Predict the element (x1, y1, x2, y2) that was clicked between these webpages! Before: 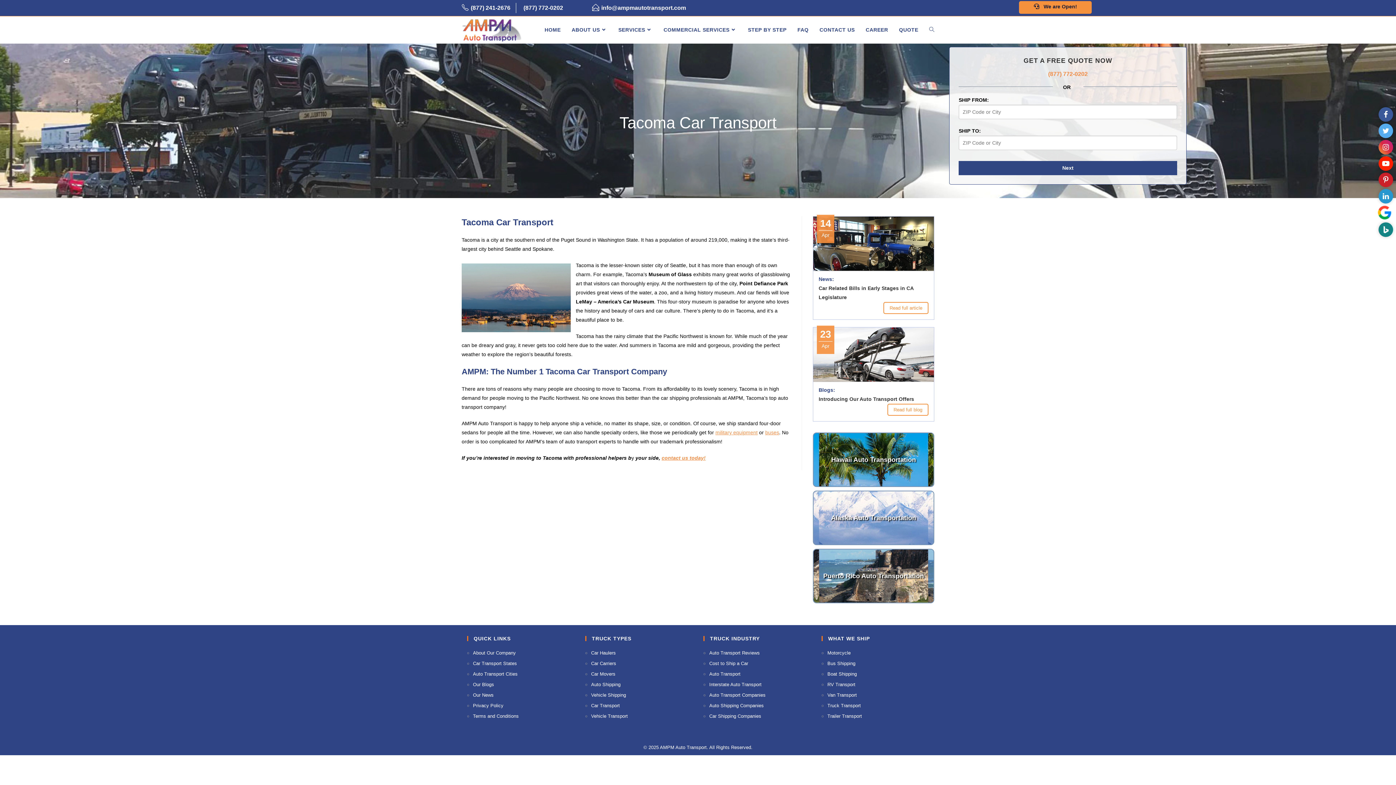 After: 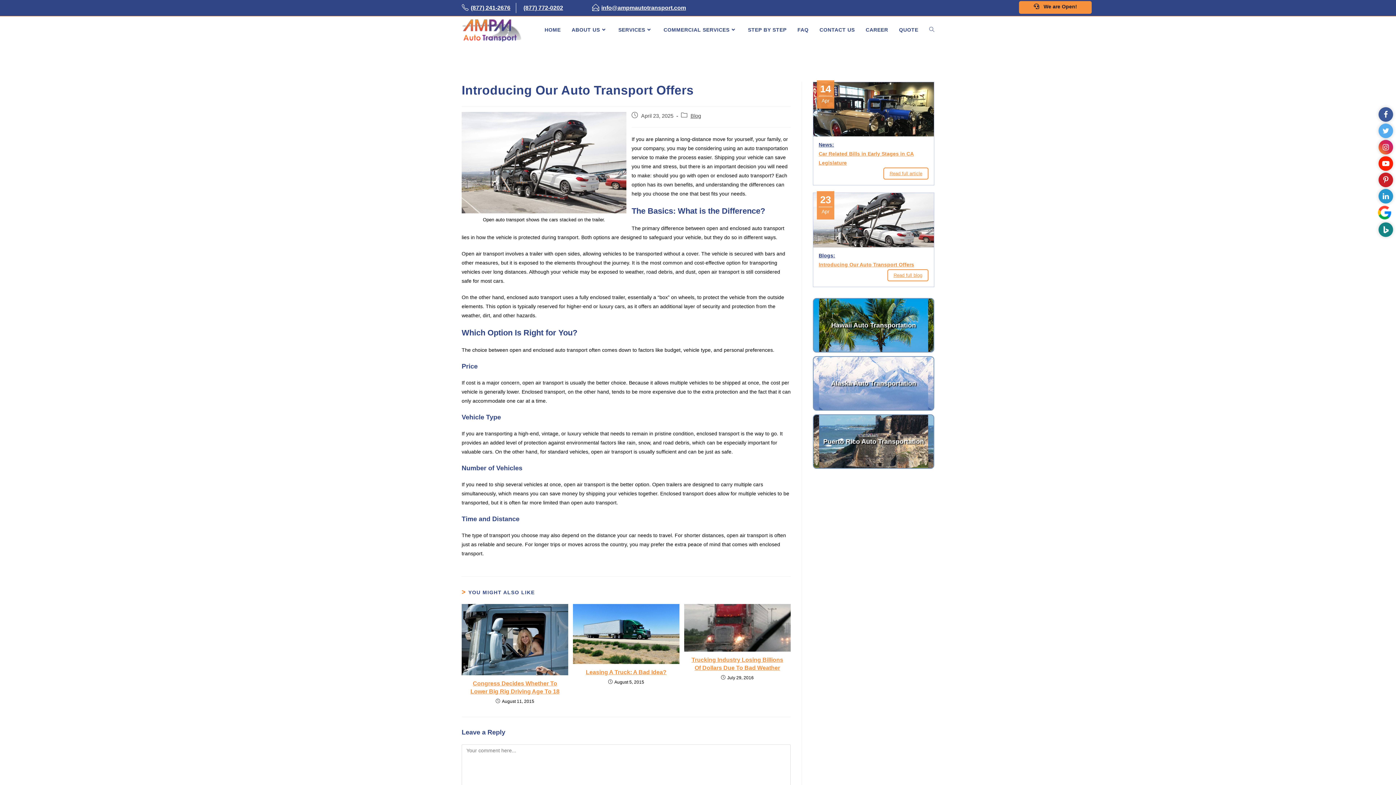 Action: bbox: (893, 407, 922, 412) label: Continue reading about Introducing Our Auto Transport Offers